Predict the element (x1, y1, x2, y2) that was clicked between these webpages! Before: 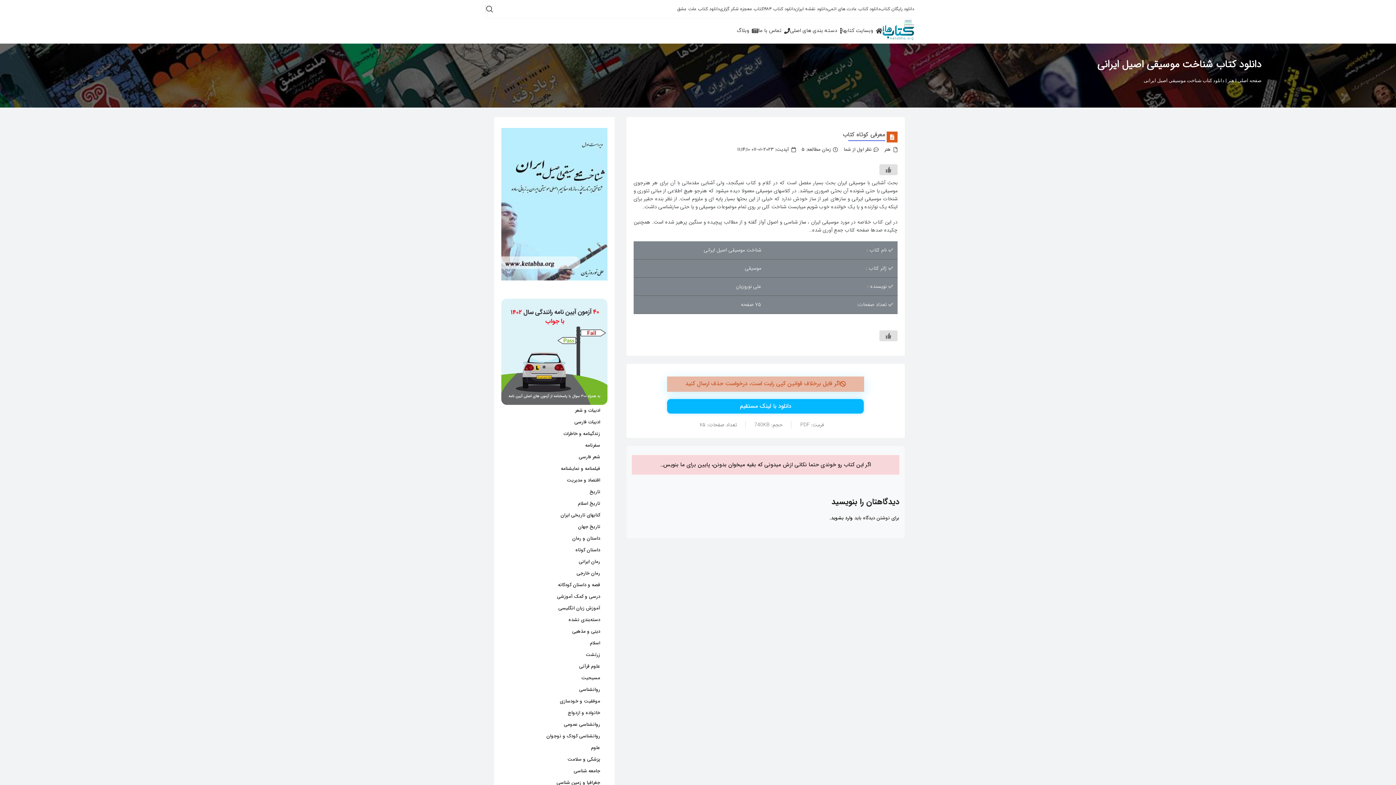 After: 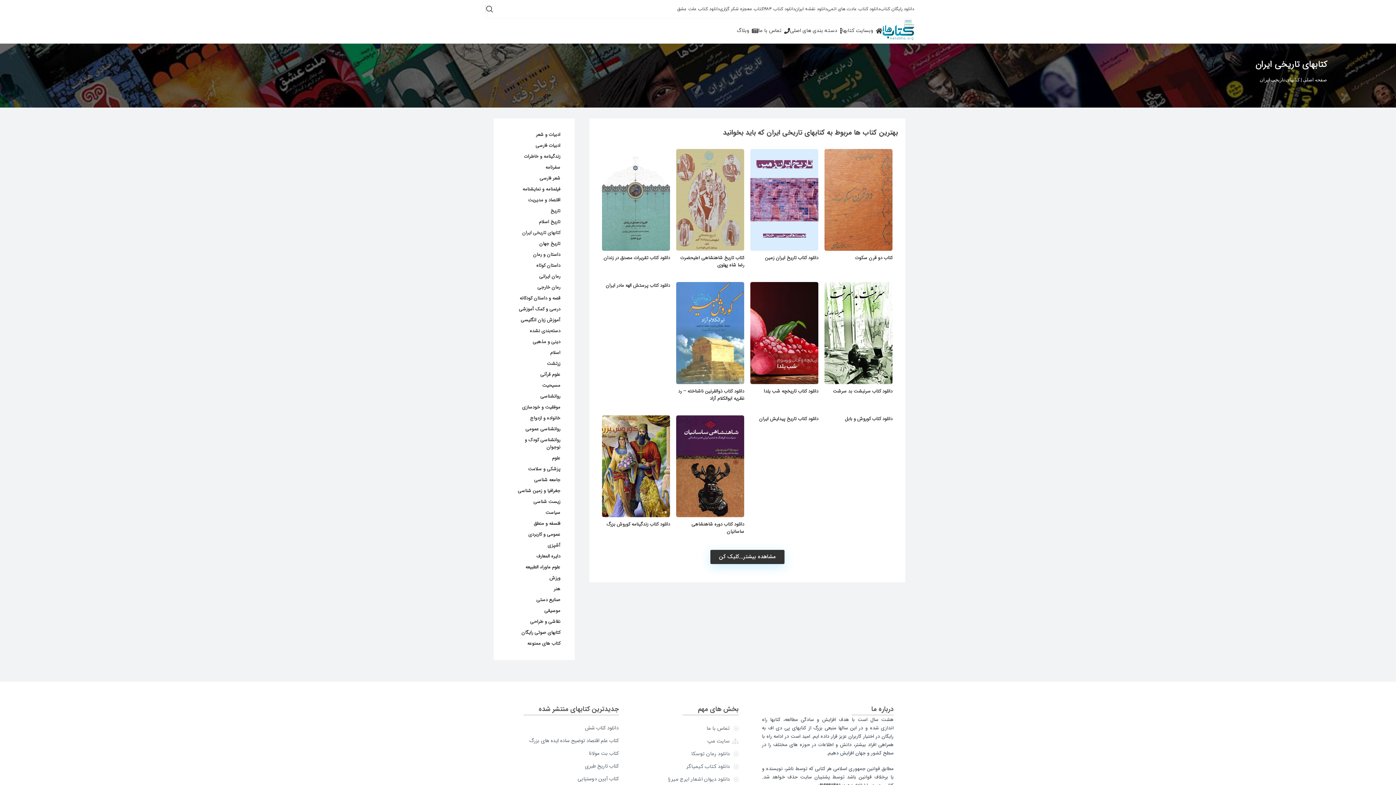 Action: bbox: (505, 509, 607, 521) label: کتابهای تاریخی ایران